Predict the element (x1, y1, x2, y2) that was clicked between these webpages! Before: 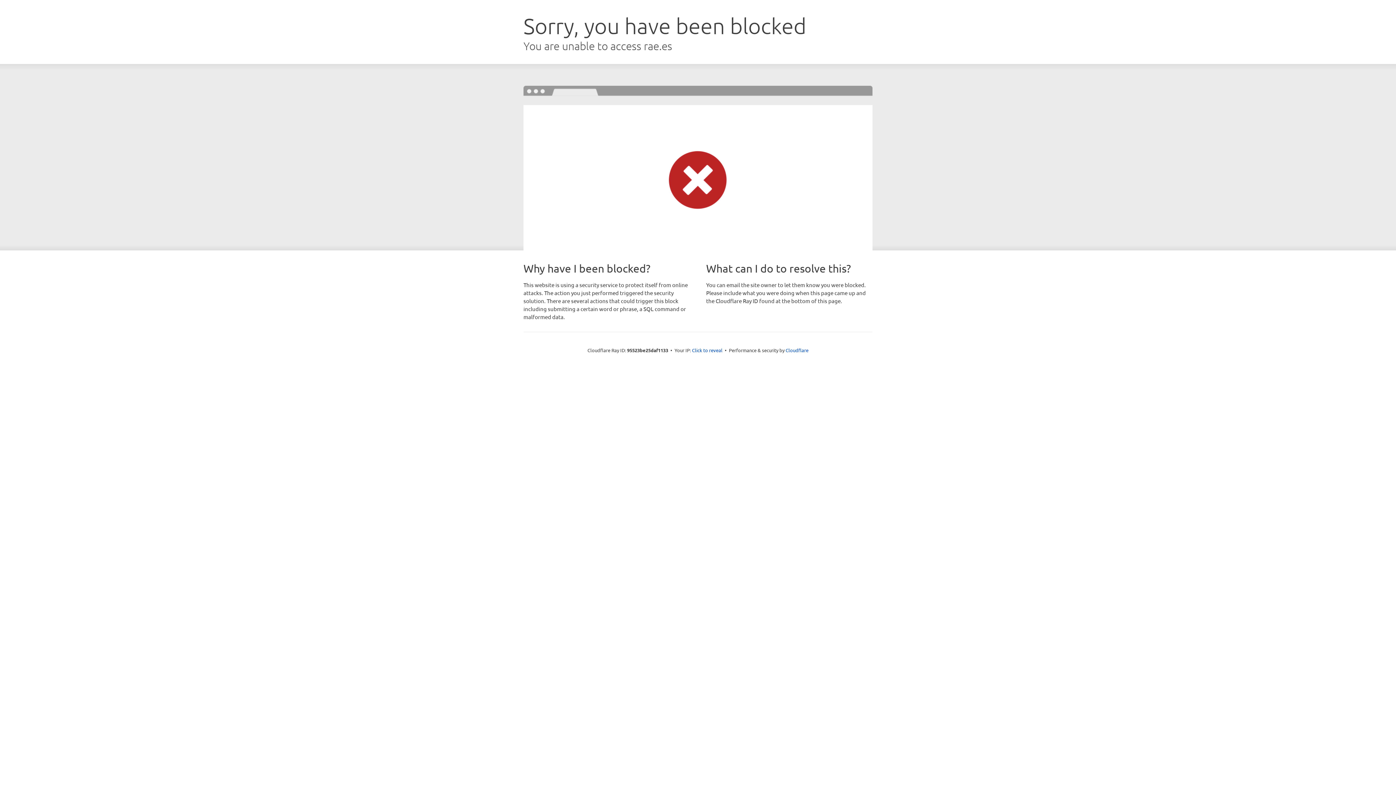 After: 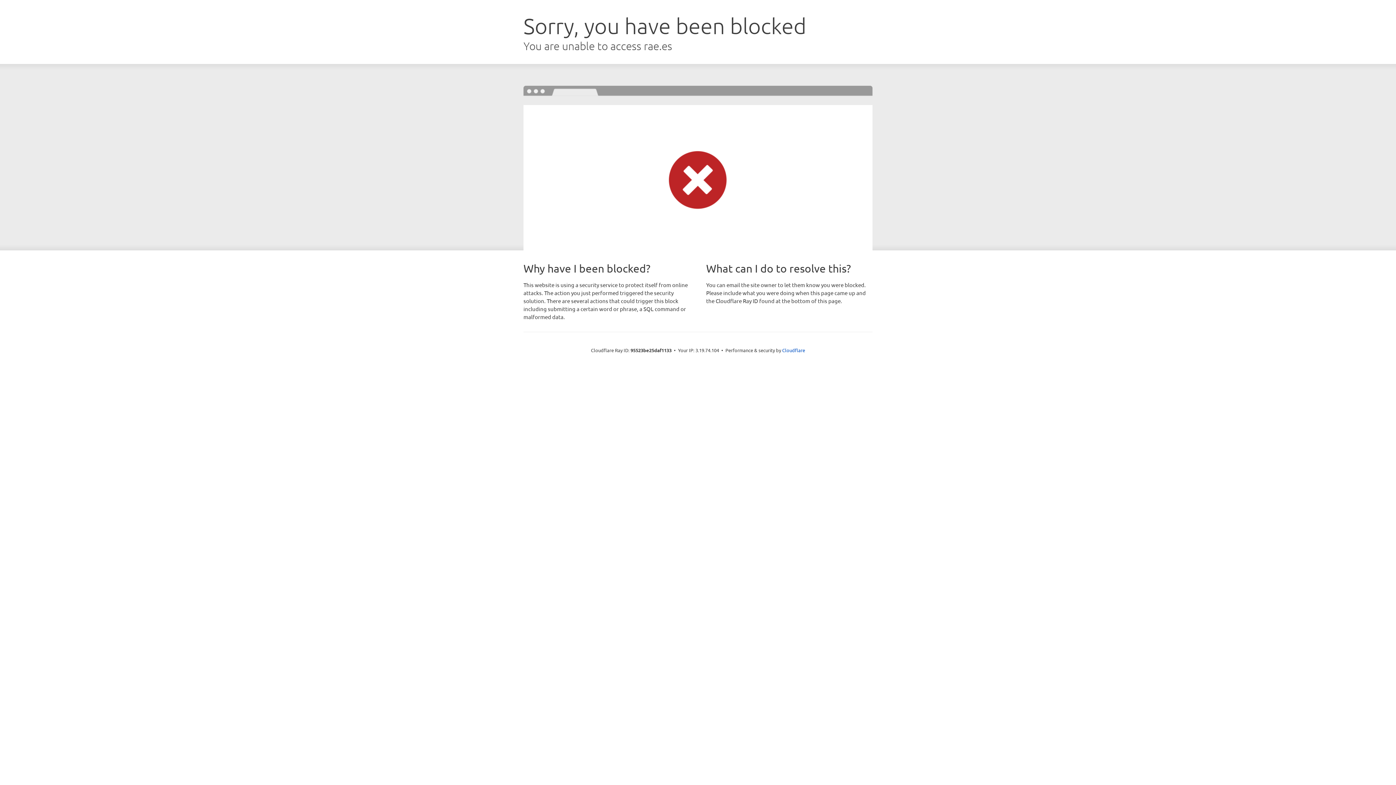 Action: label: Click to reveal bbox: (692, 346, 722, 353)